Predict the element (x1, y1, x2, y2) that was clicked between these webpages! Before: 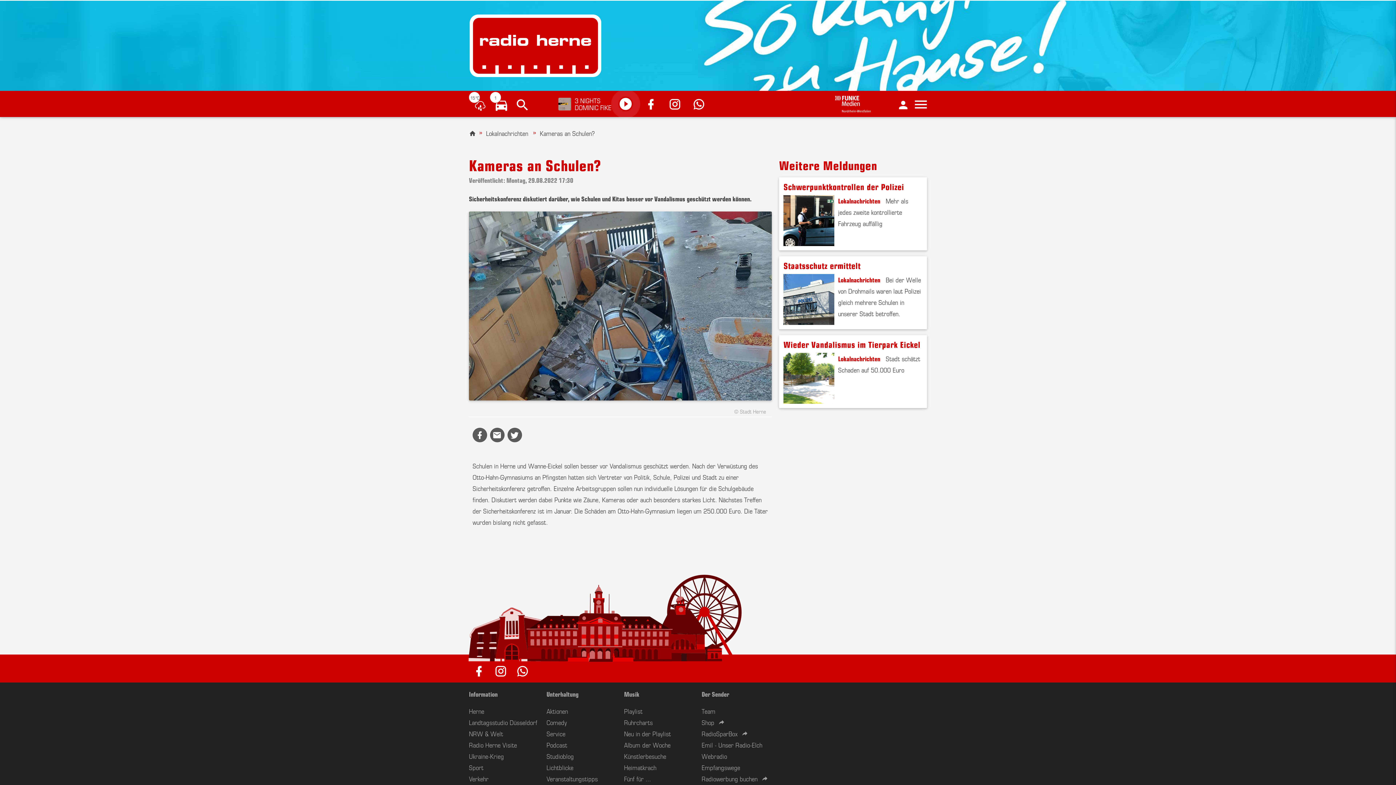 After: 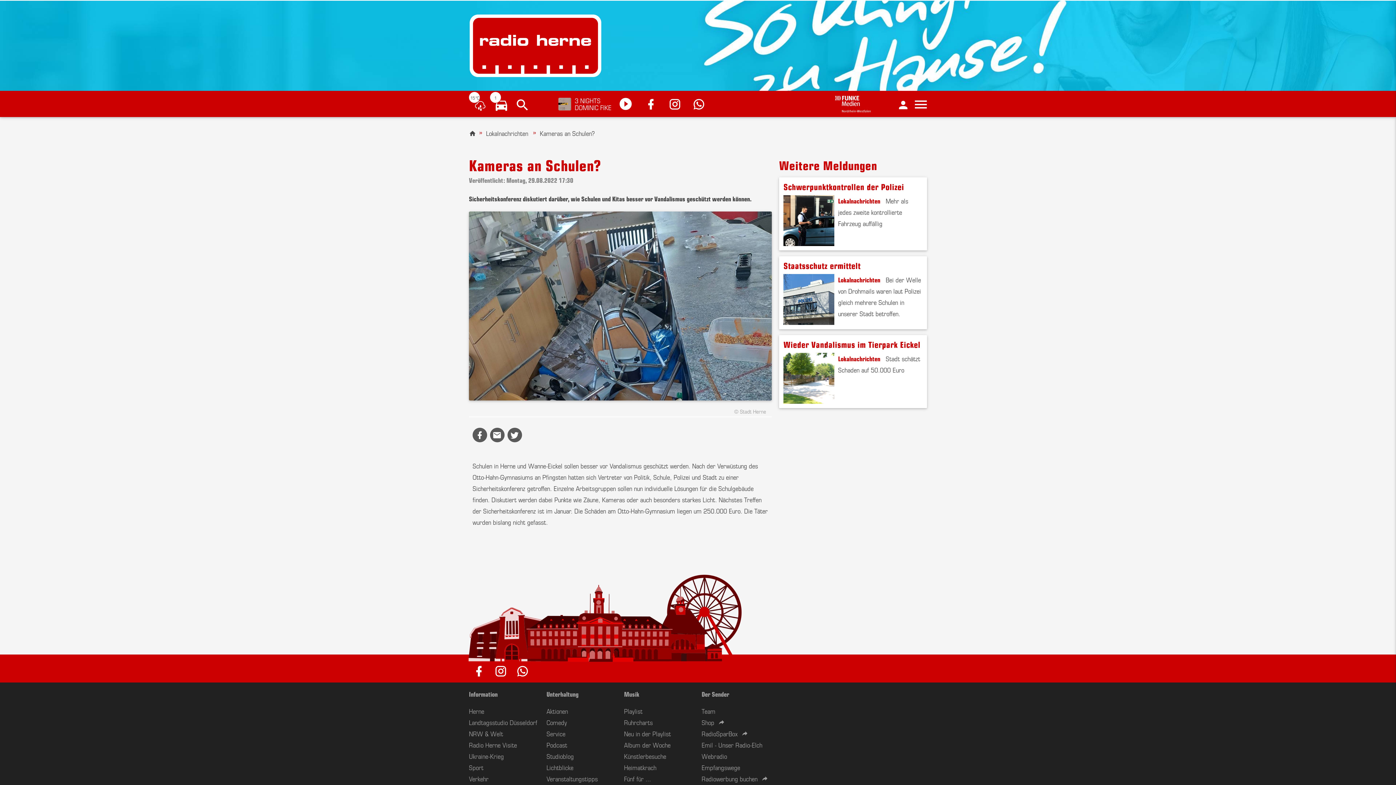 Action: label: Kameras an Schulen? bbox: (530, 128, 594, 137)